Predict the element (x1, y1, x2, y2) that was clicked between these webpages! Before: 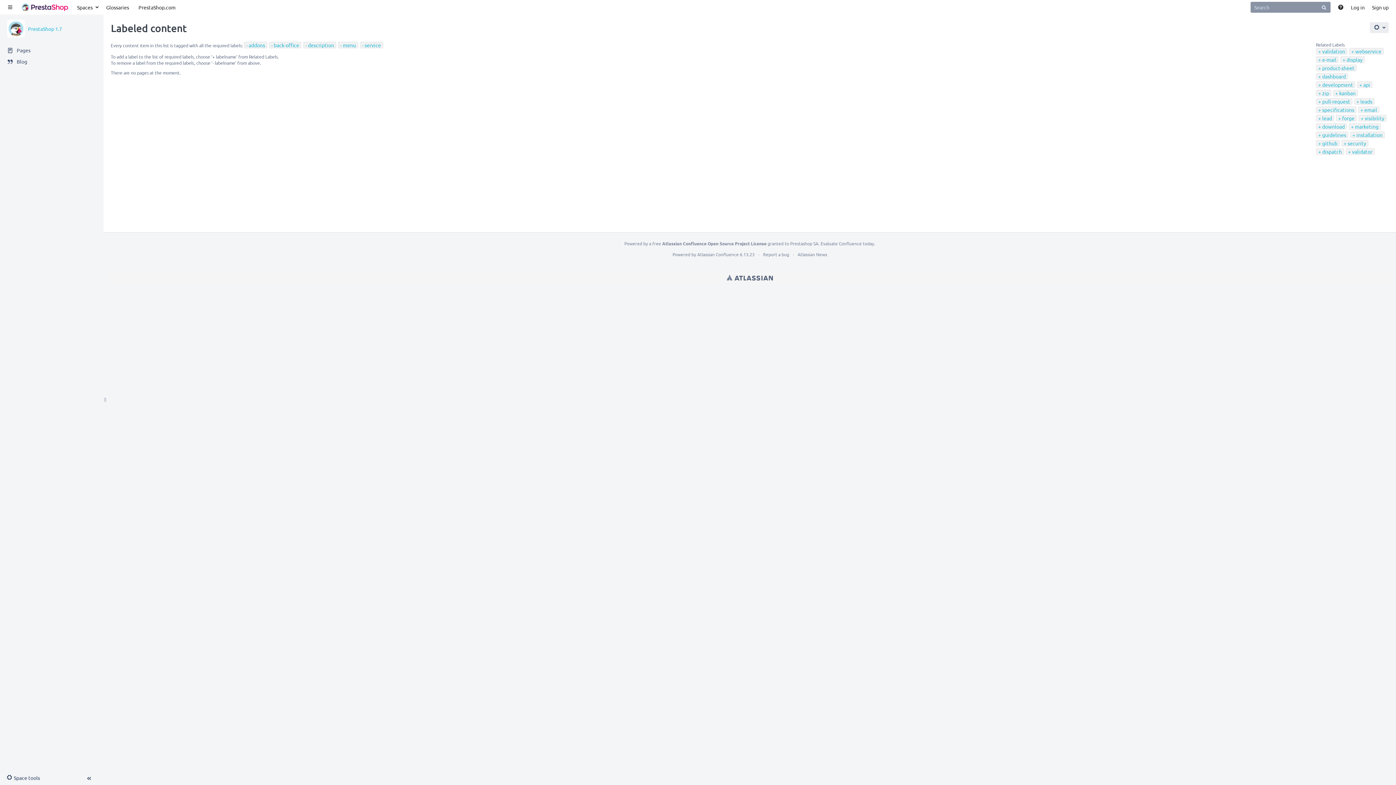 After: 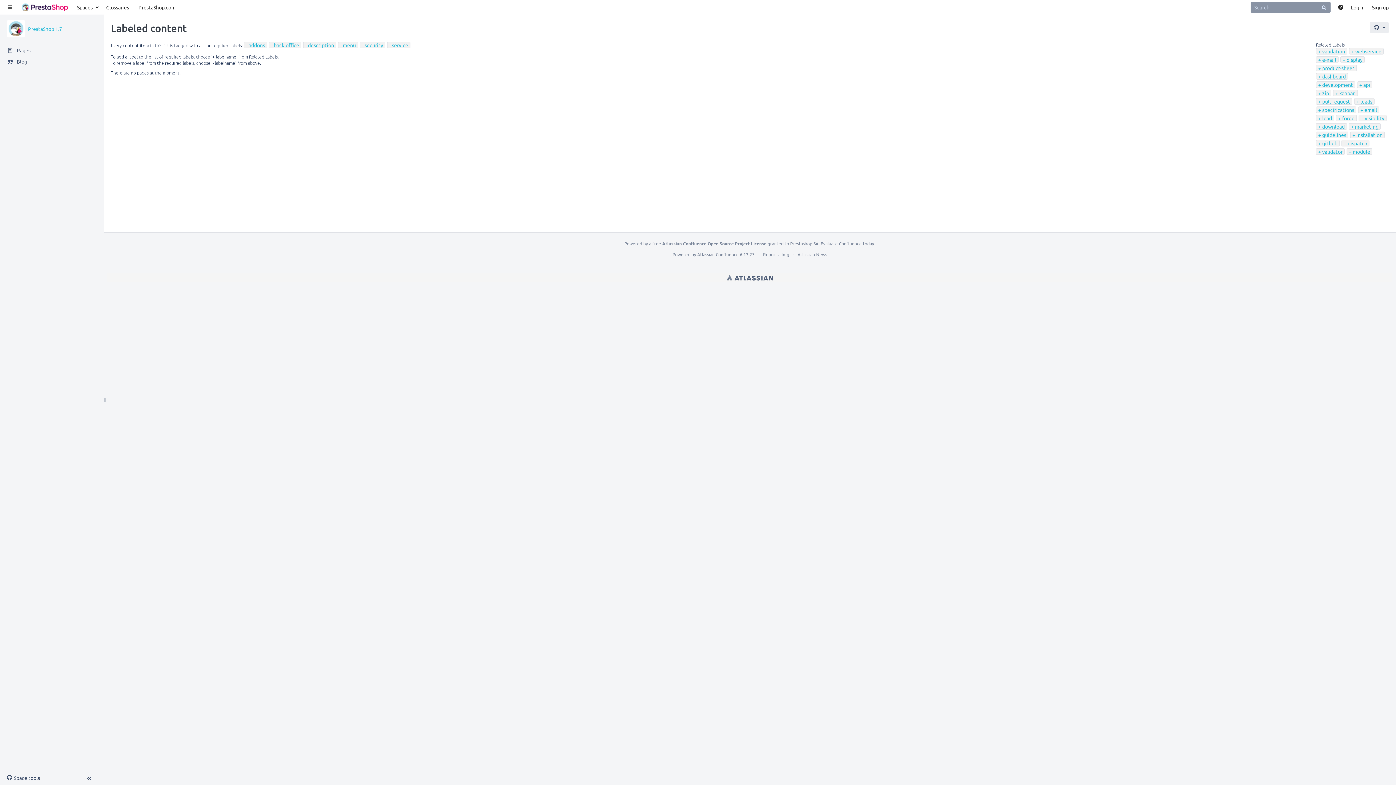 Action: bbox: (1344, 140, 1366, 146) label: security